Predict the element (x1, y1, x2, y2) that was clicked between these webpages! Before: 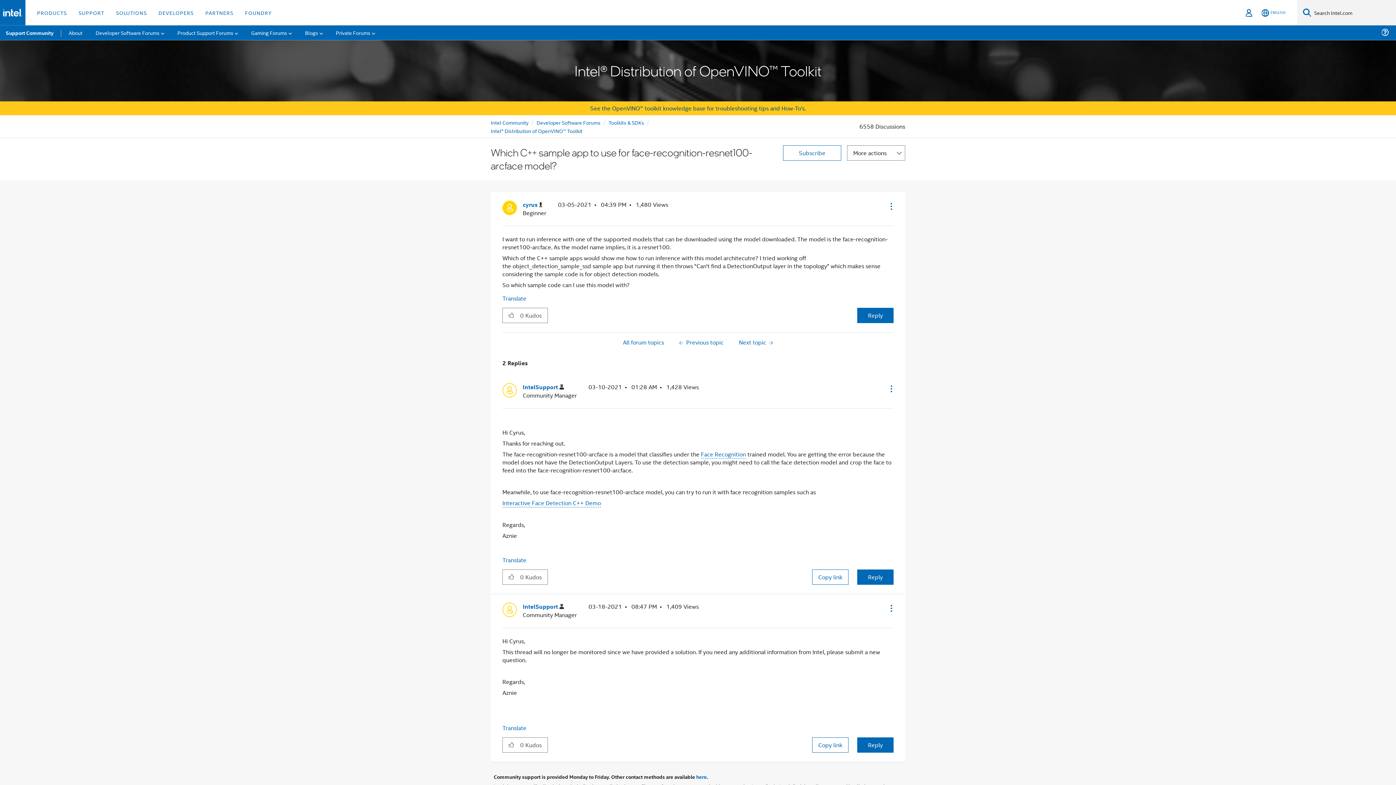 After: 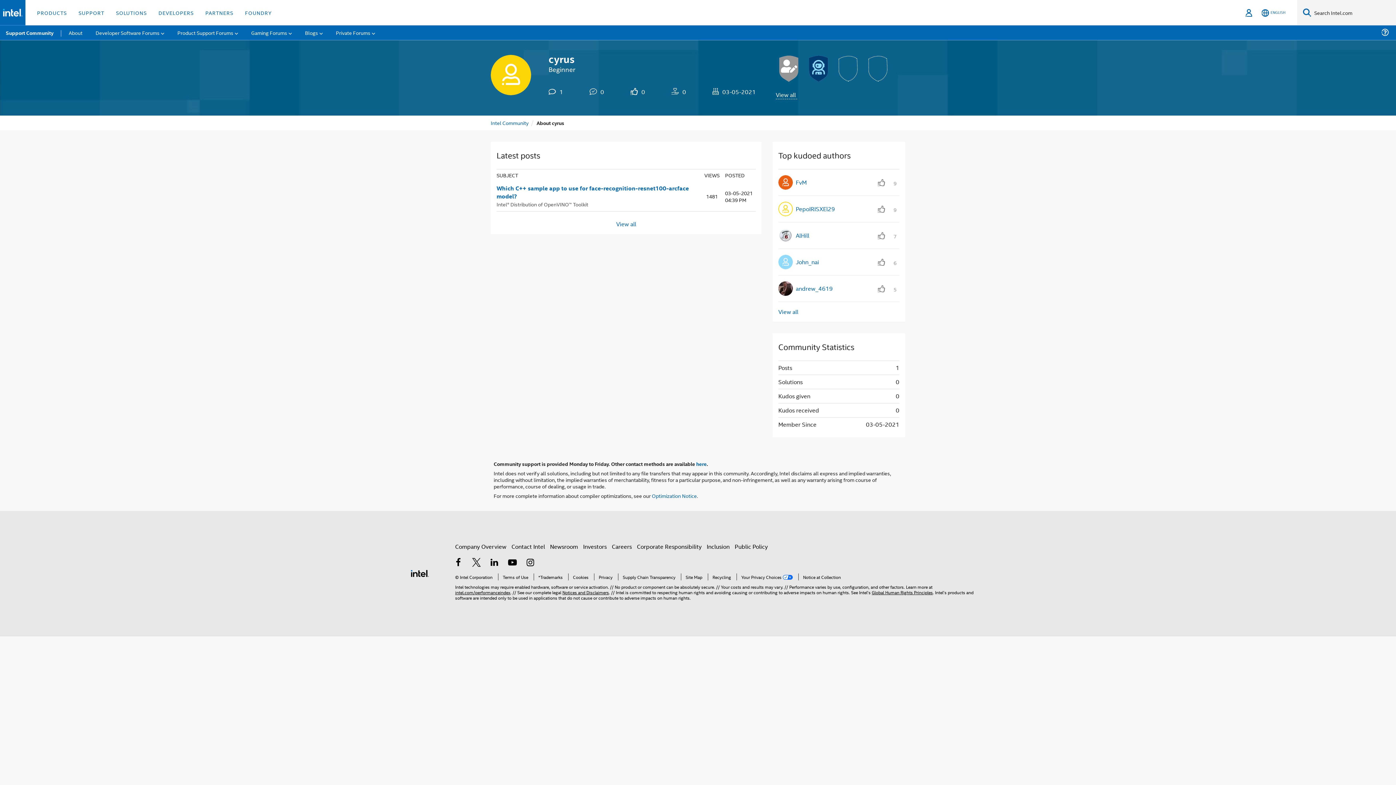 Action: label: View Profile of cyrus bbox: (522, 200, 542, 209)